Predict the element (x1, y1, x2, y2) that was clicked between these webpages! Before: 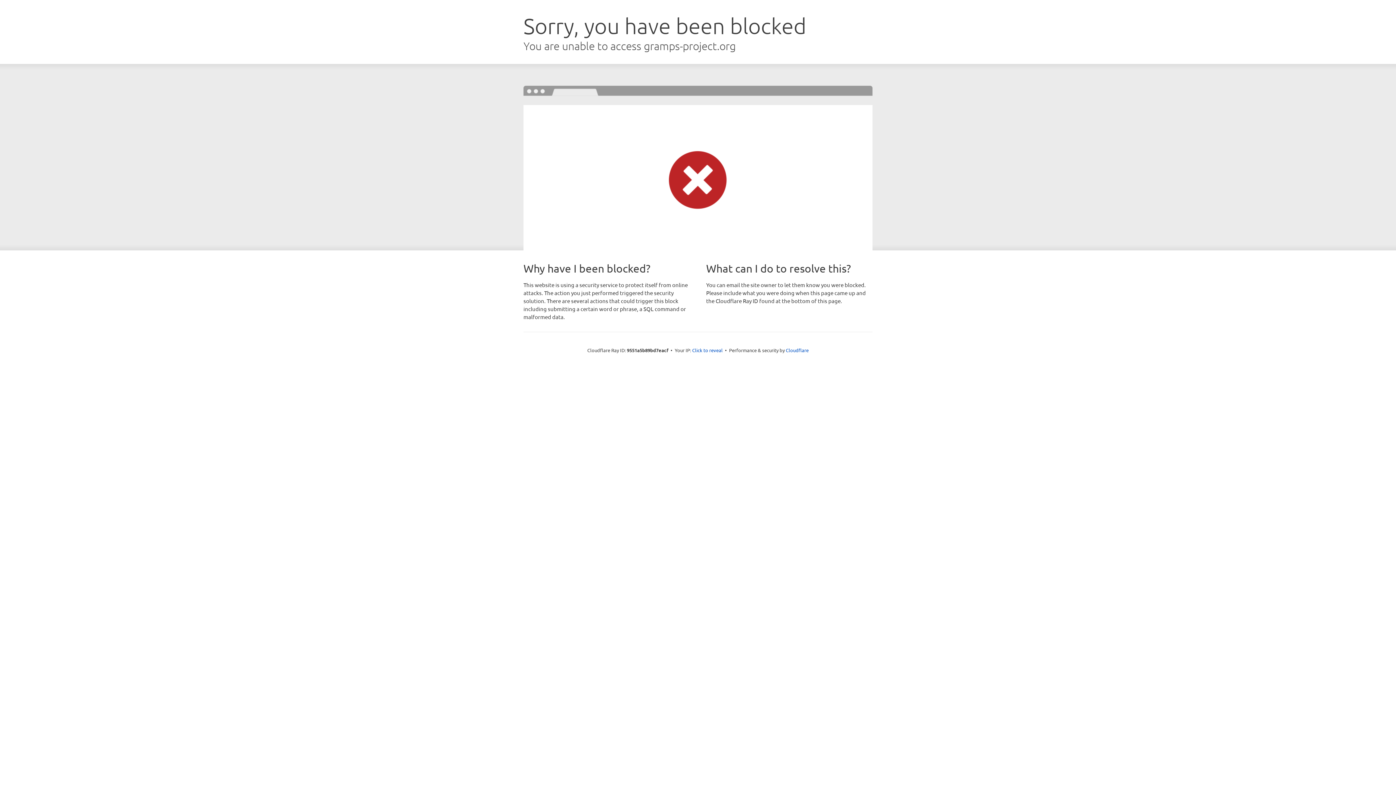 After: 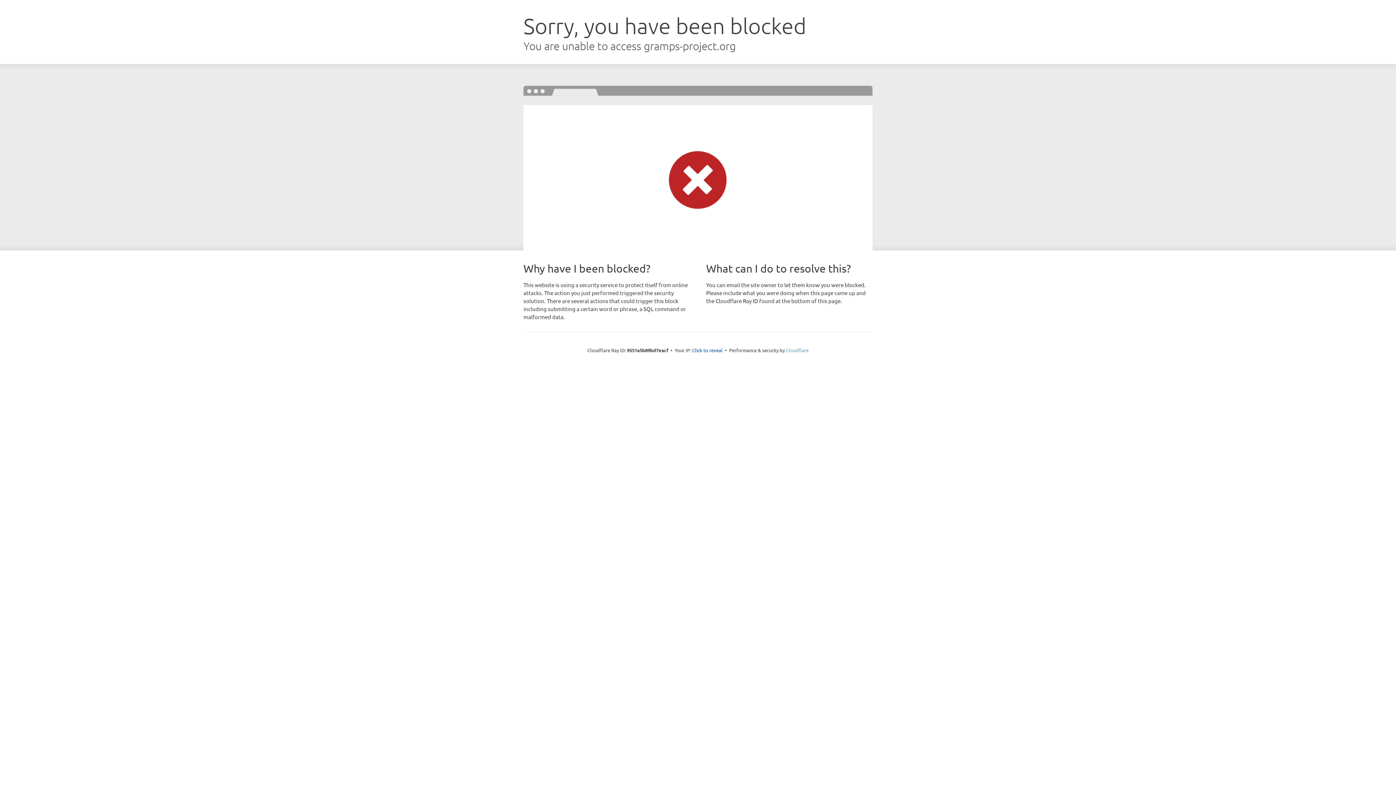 Action: bbox: (786, 347, 808, 353) label: Cloudflare